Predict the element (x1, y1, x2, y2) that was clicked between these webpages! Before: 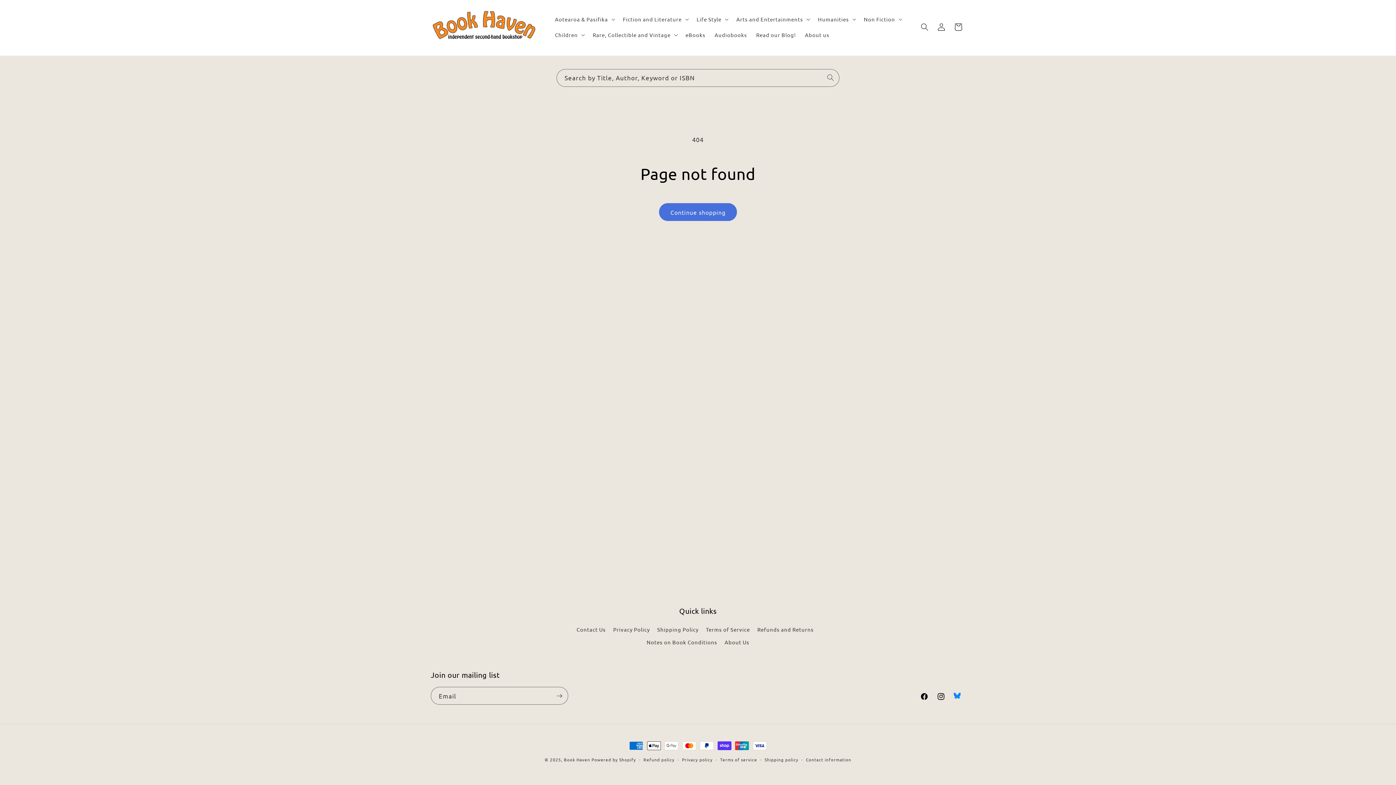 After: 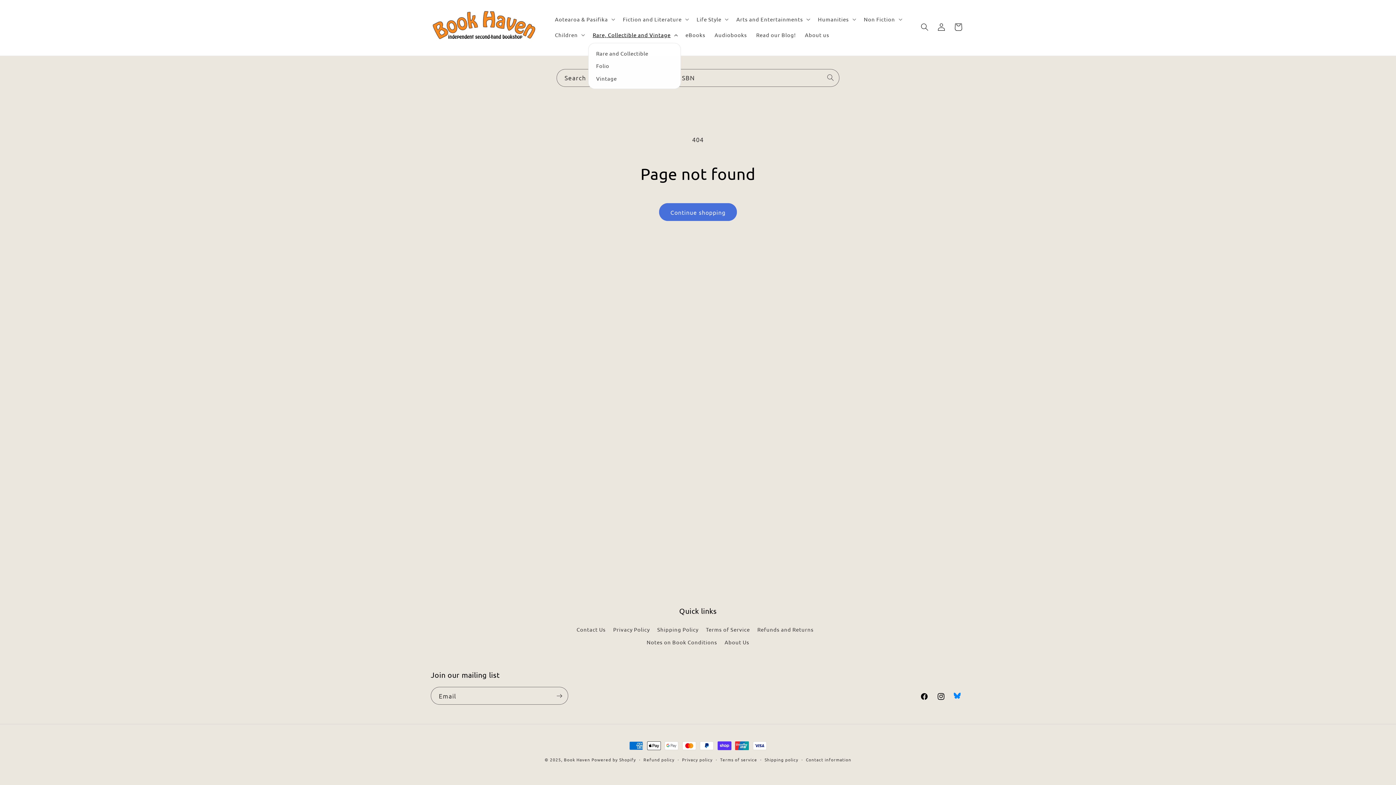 Action: bbox: (588, 27, 681, 42) label: Rare, Collectible and Vintage